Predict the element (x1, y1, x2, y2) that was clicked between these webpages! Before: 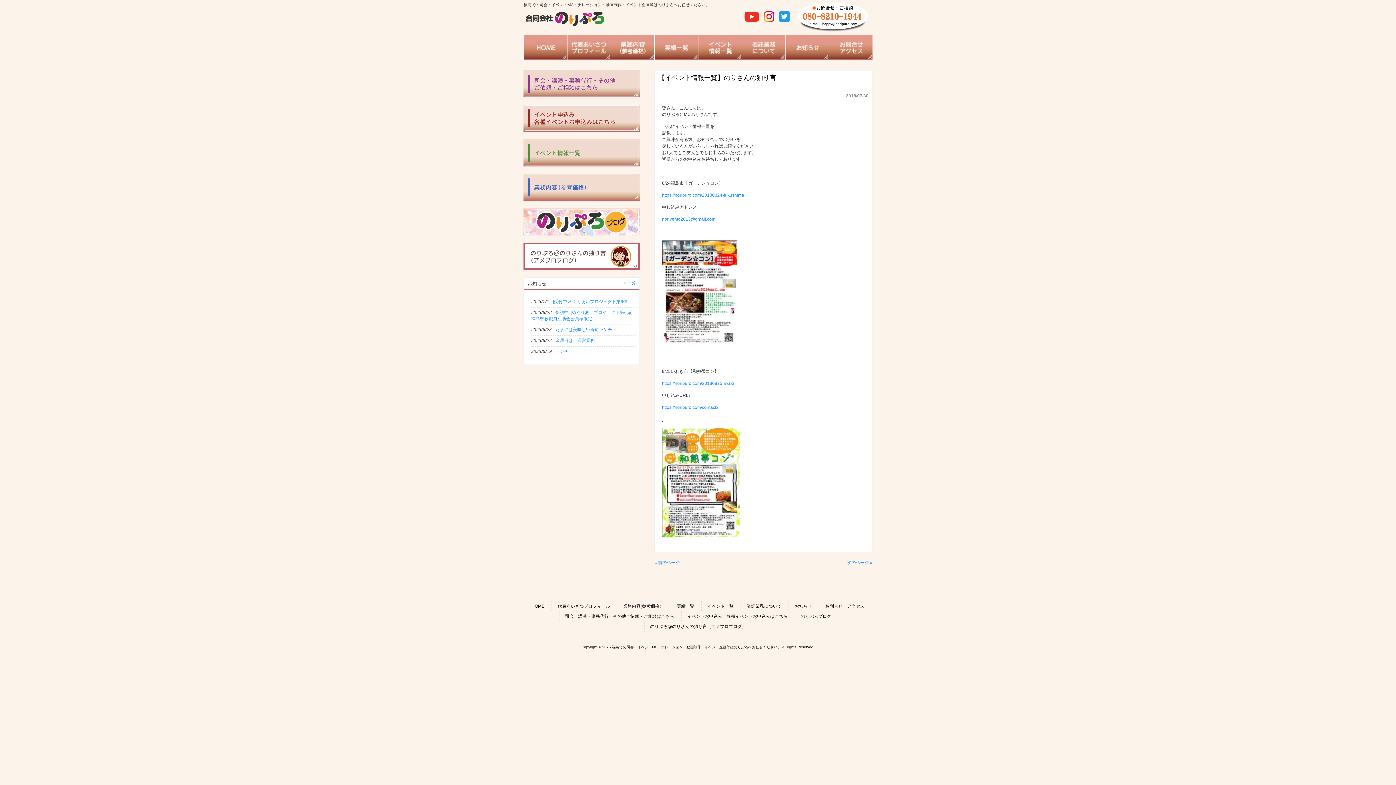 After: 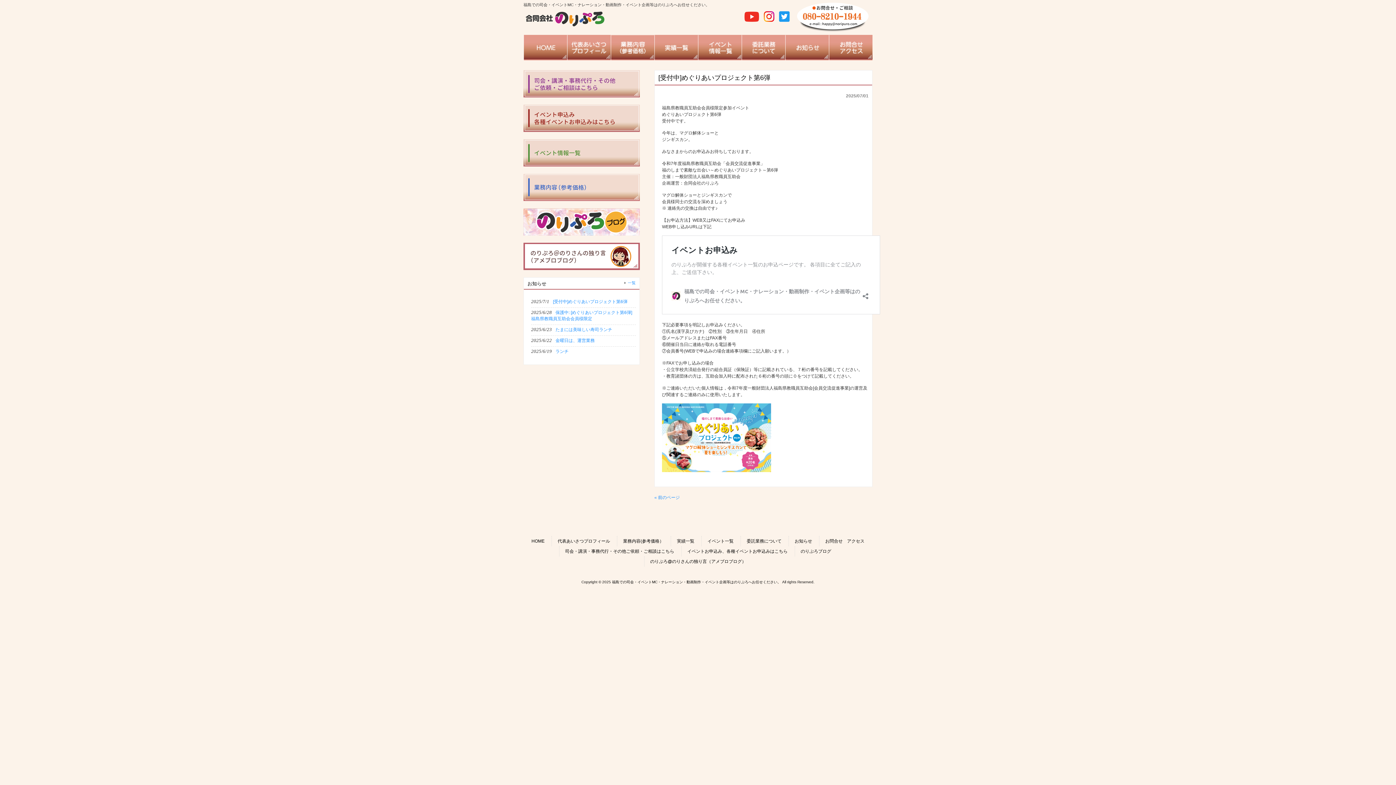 Action: label: 2025/7/1[受付中]めぐりあいプロジェクト第6弾 bbox: (531, 297, 636, 306)